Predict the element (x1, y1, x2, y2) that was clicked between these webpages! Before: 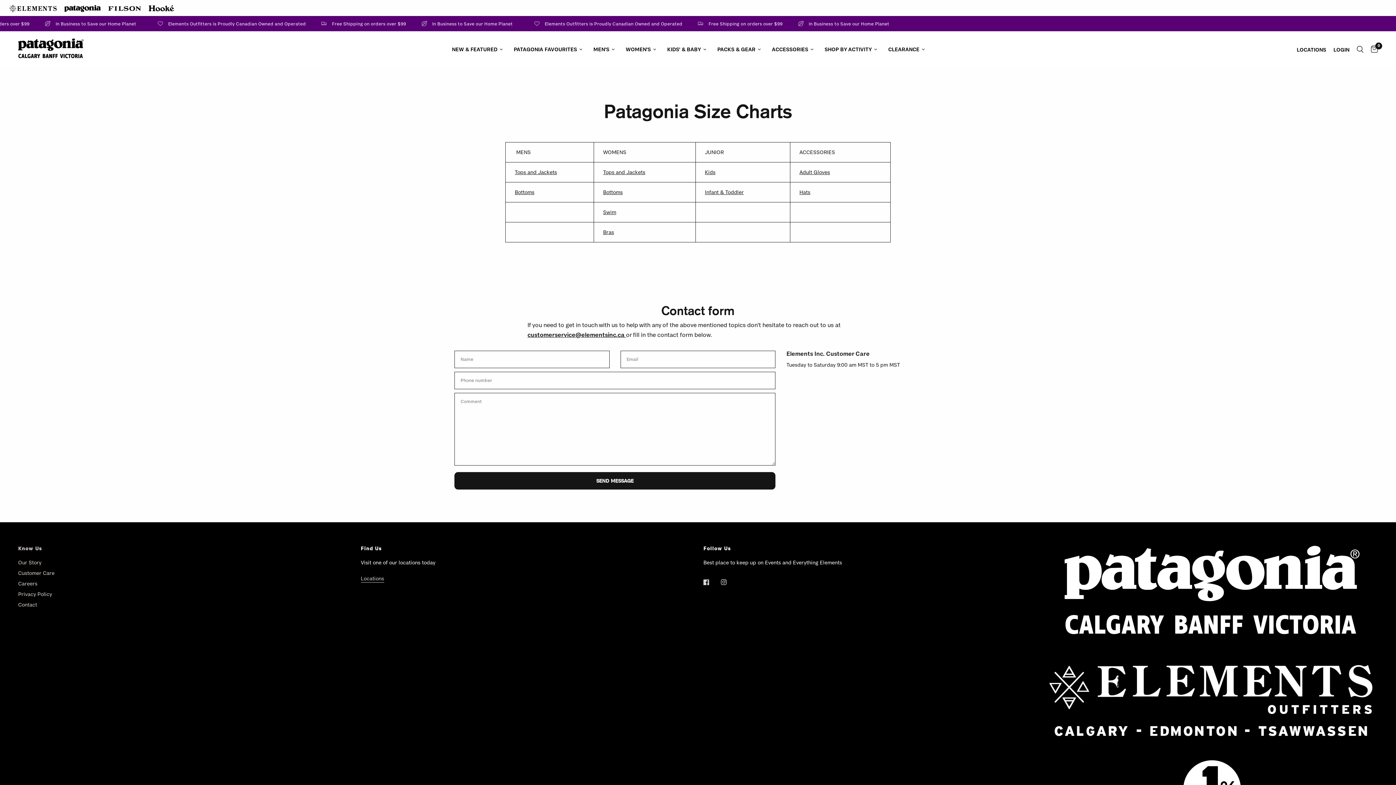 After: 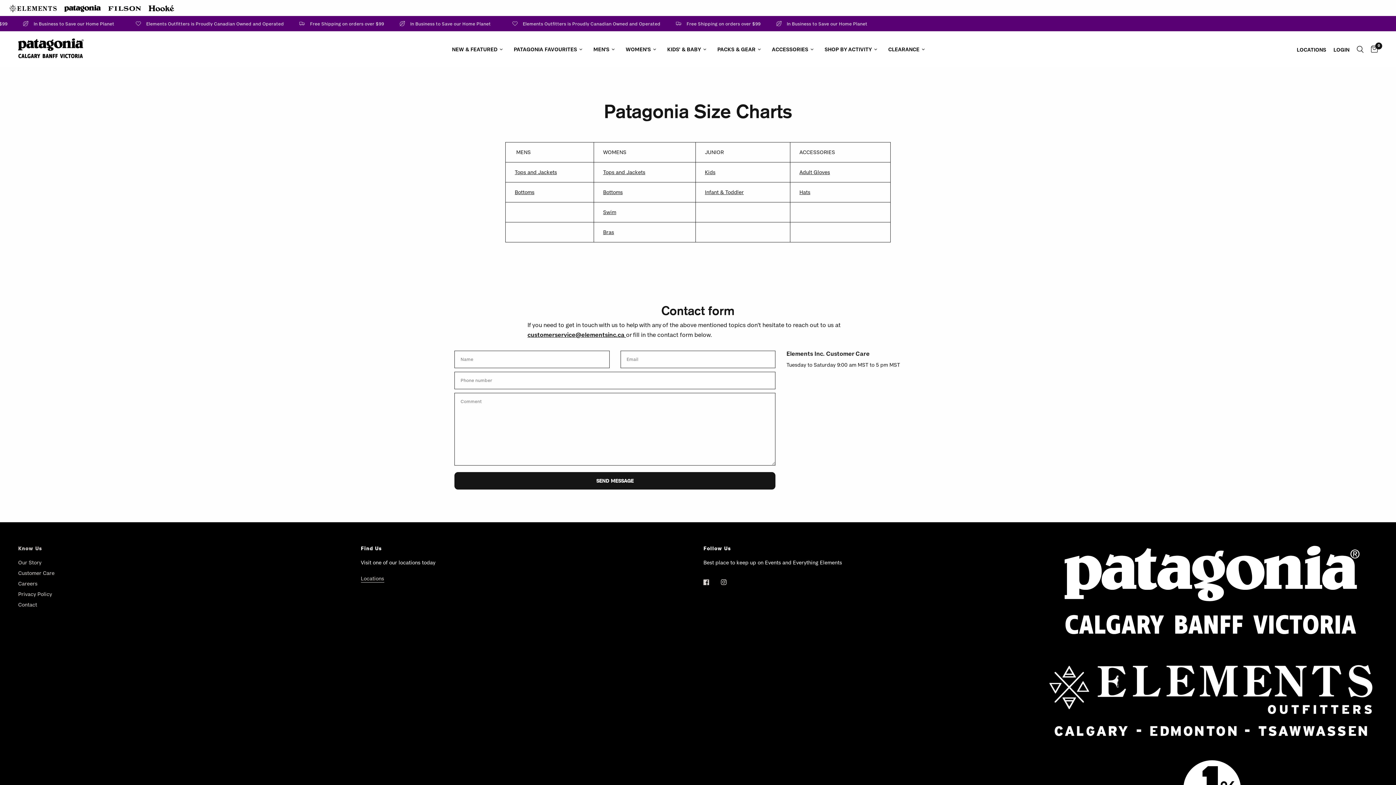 Action: label: customerservice@elementsinc.ca  bbox: (527, 330, 626, 338)